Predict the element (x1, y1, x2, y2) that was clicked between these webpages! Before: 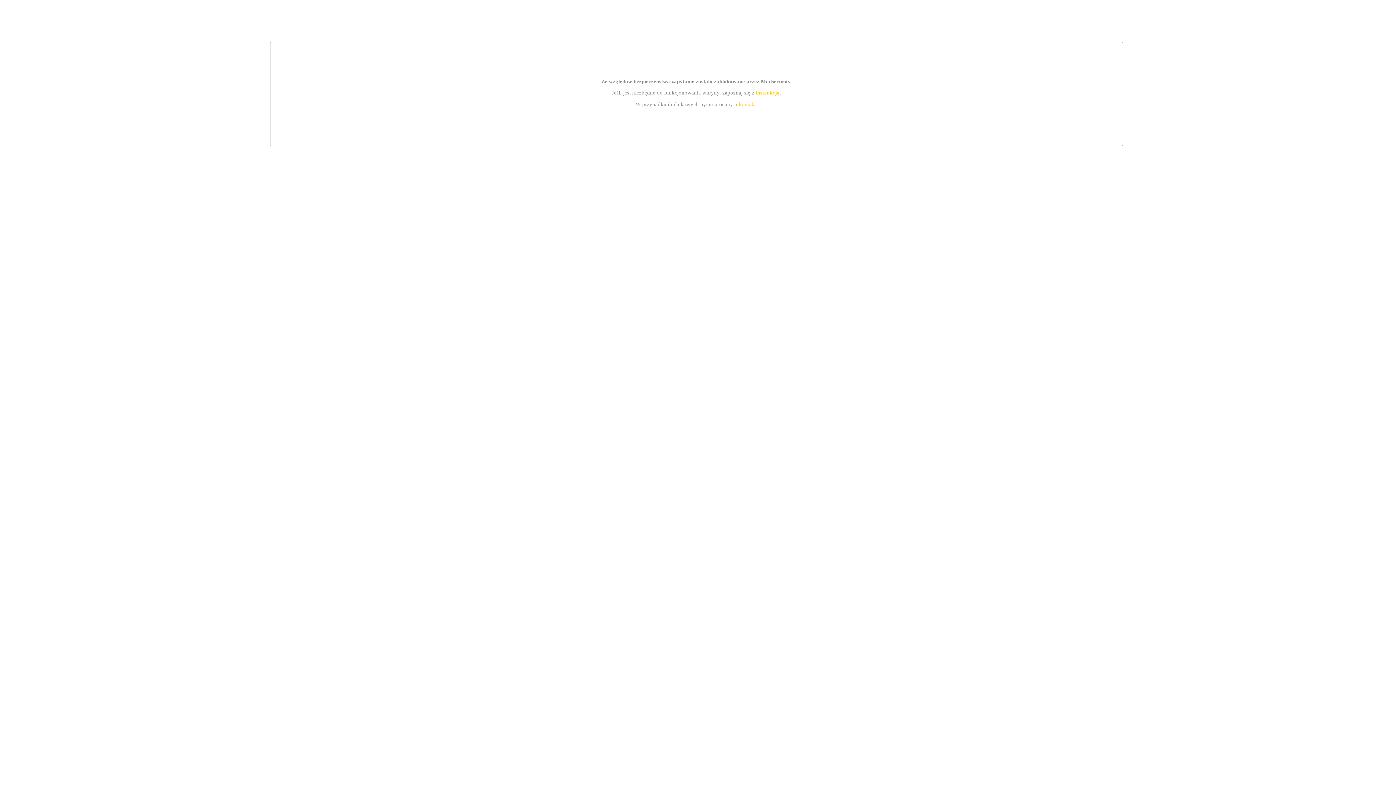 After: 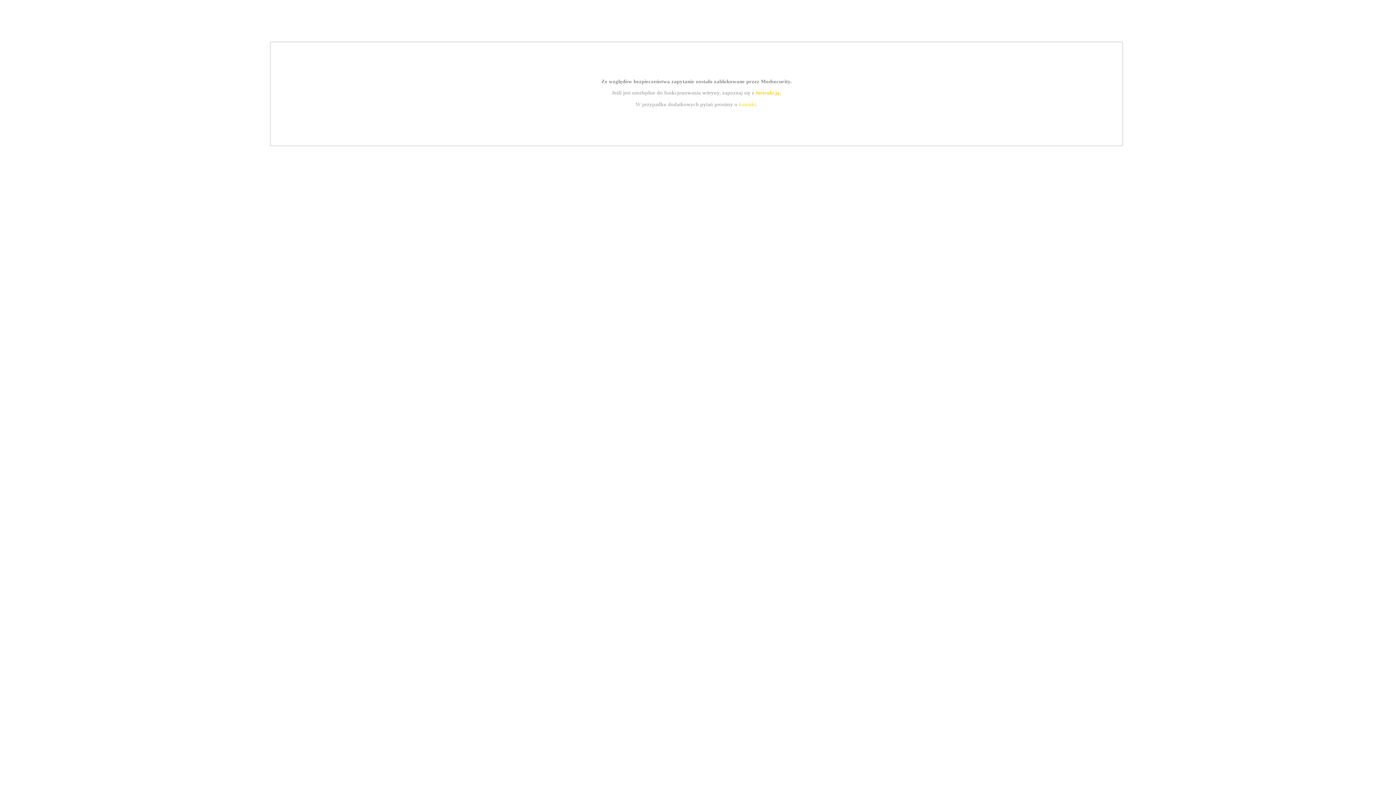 Action: label: instrukcją bbox: (755, 89, 779, 95)